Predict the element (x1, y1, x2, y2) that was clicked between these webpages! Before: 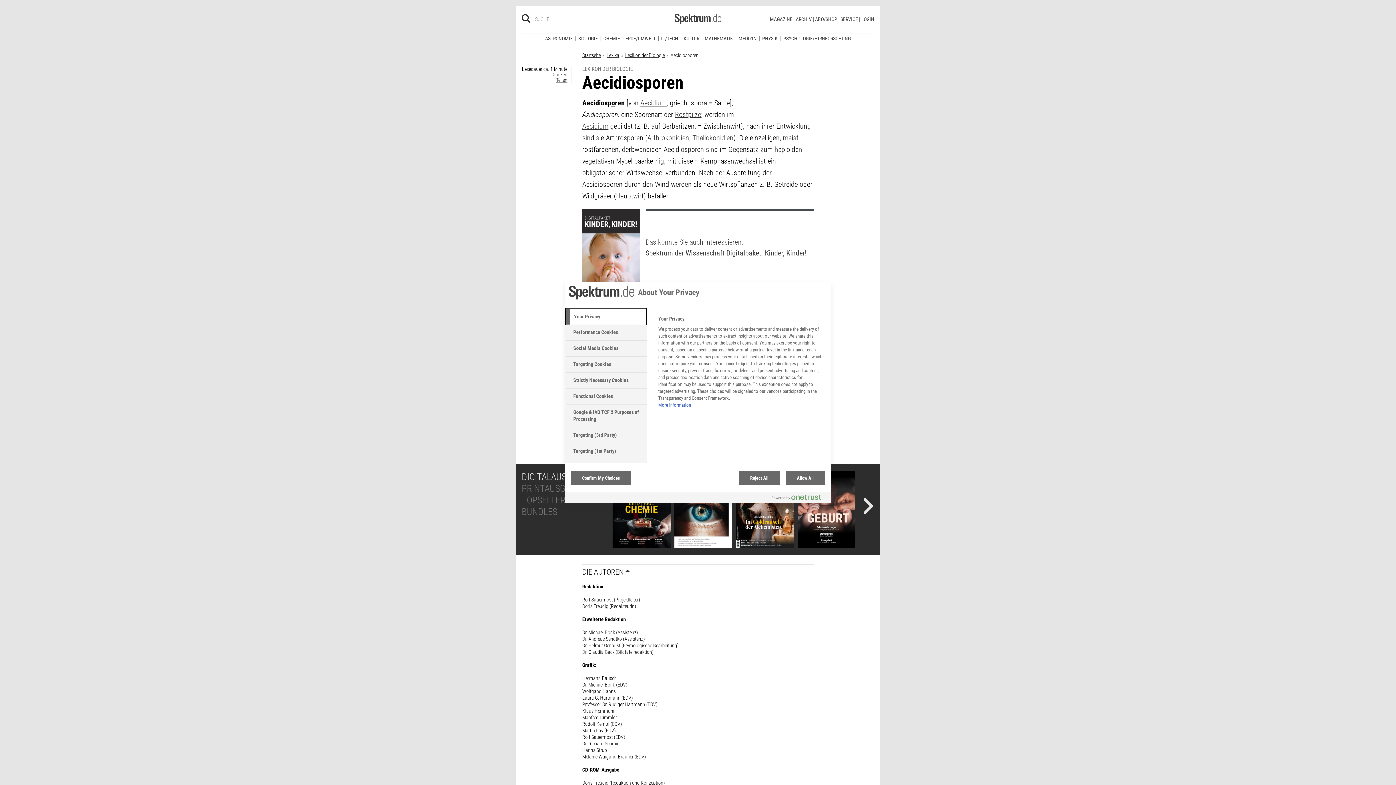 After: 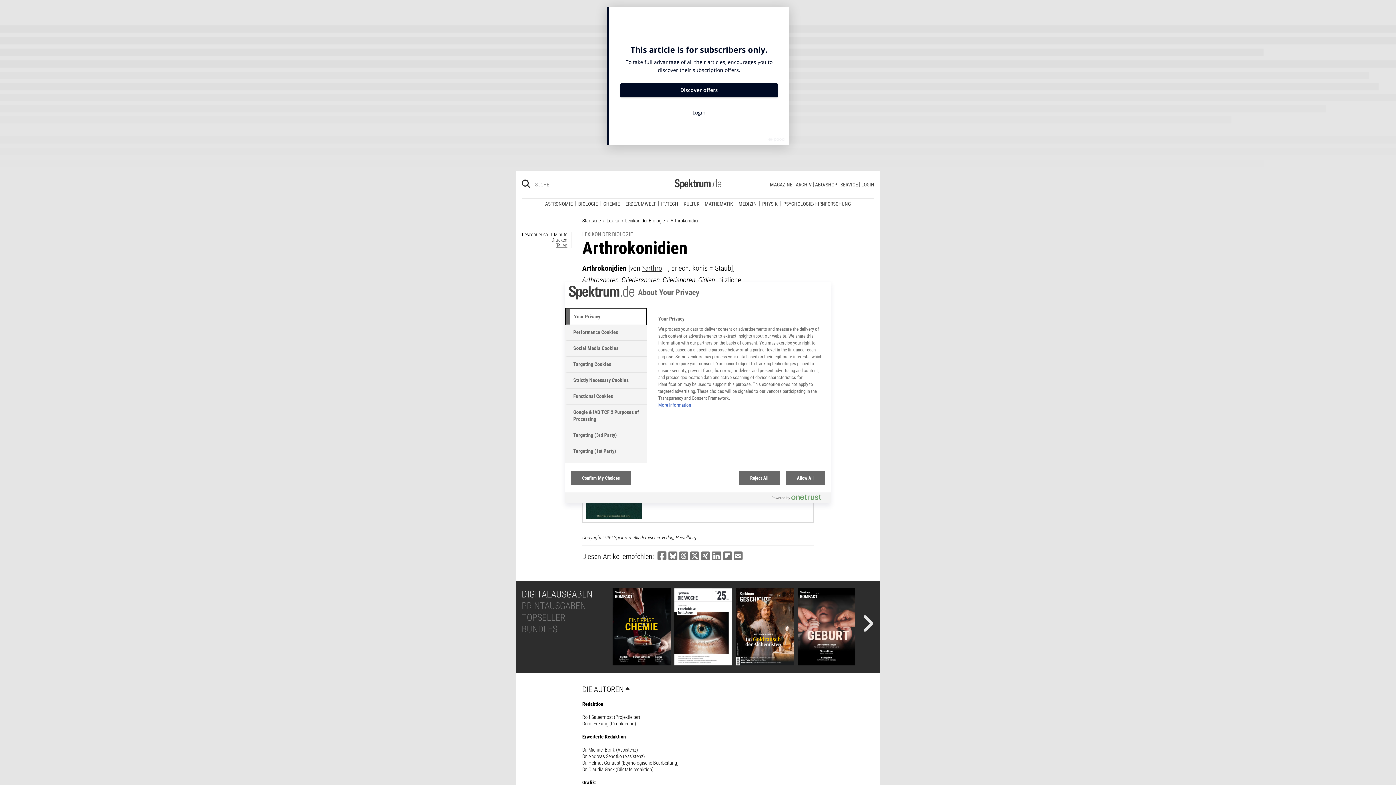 Action: label: Arthrokonidien bbox: (647, 127, 689, 136)